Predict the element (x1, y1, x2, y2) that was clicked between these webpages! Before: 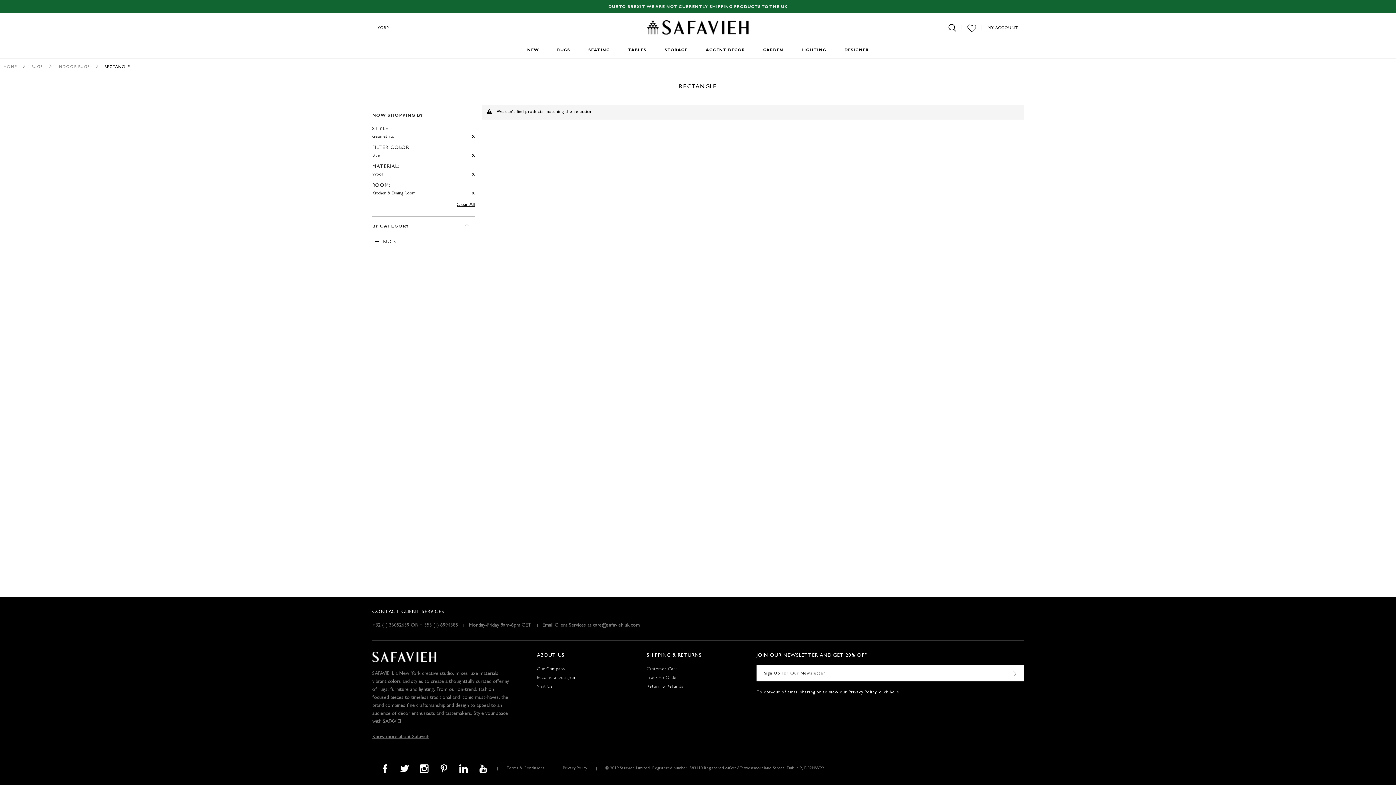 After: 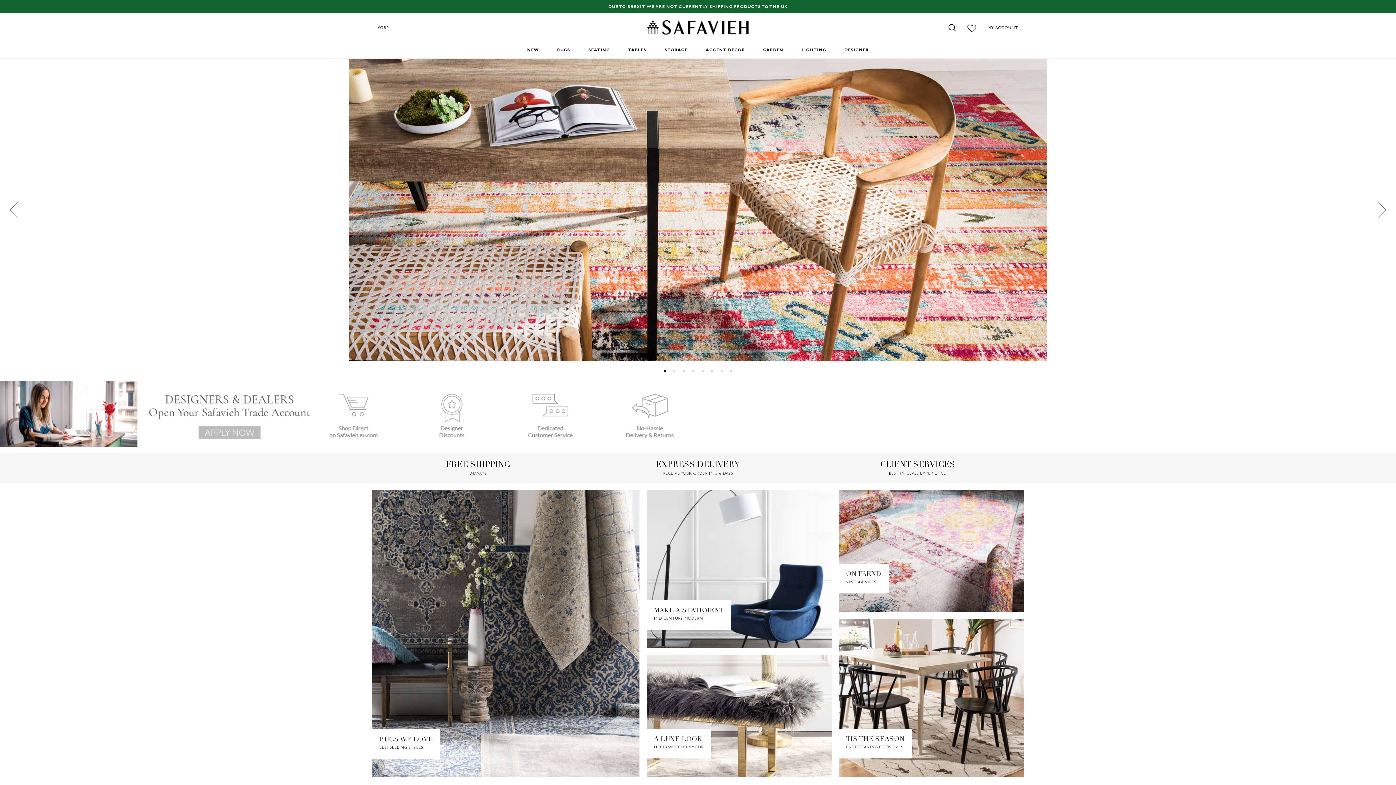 Action: bbox: (3, 65, 17, 69) label: HOME